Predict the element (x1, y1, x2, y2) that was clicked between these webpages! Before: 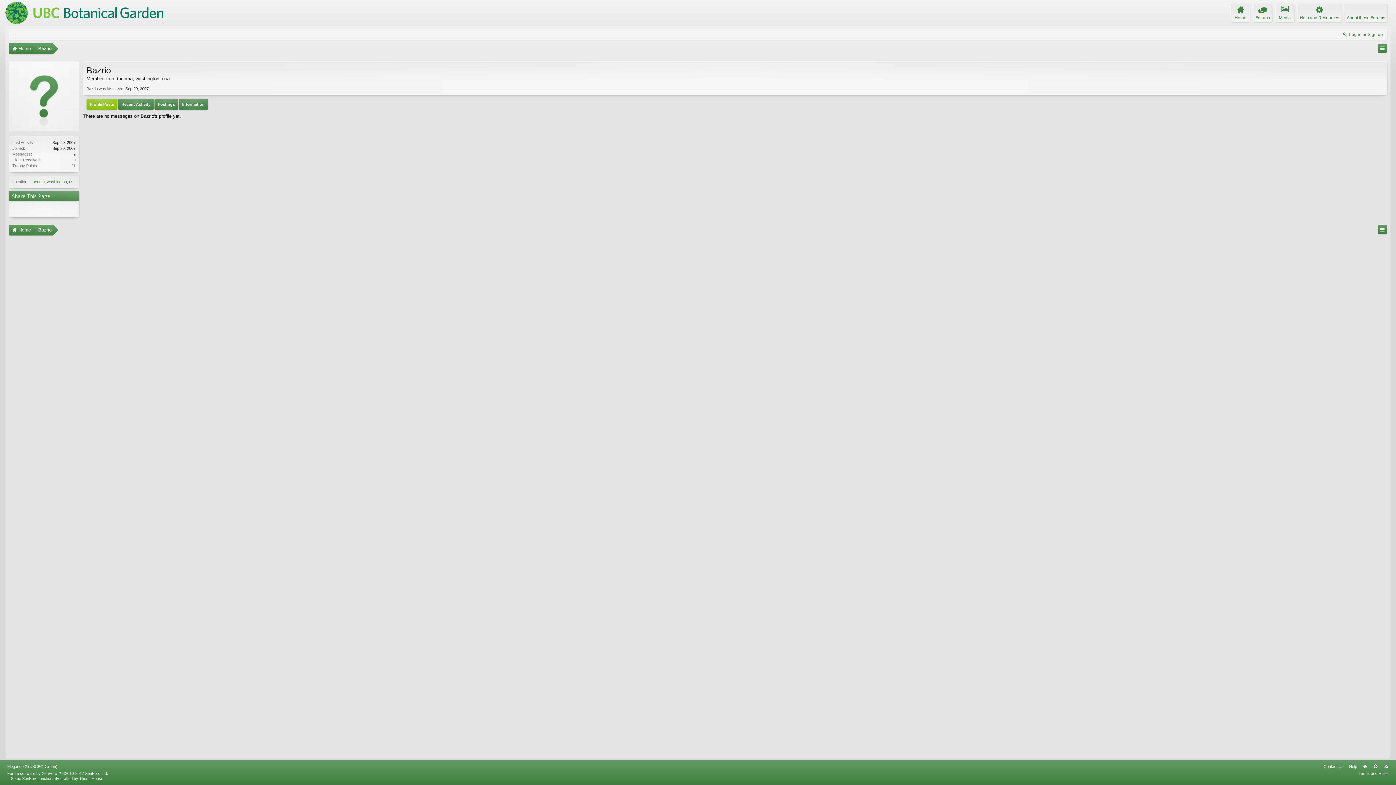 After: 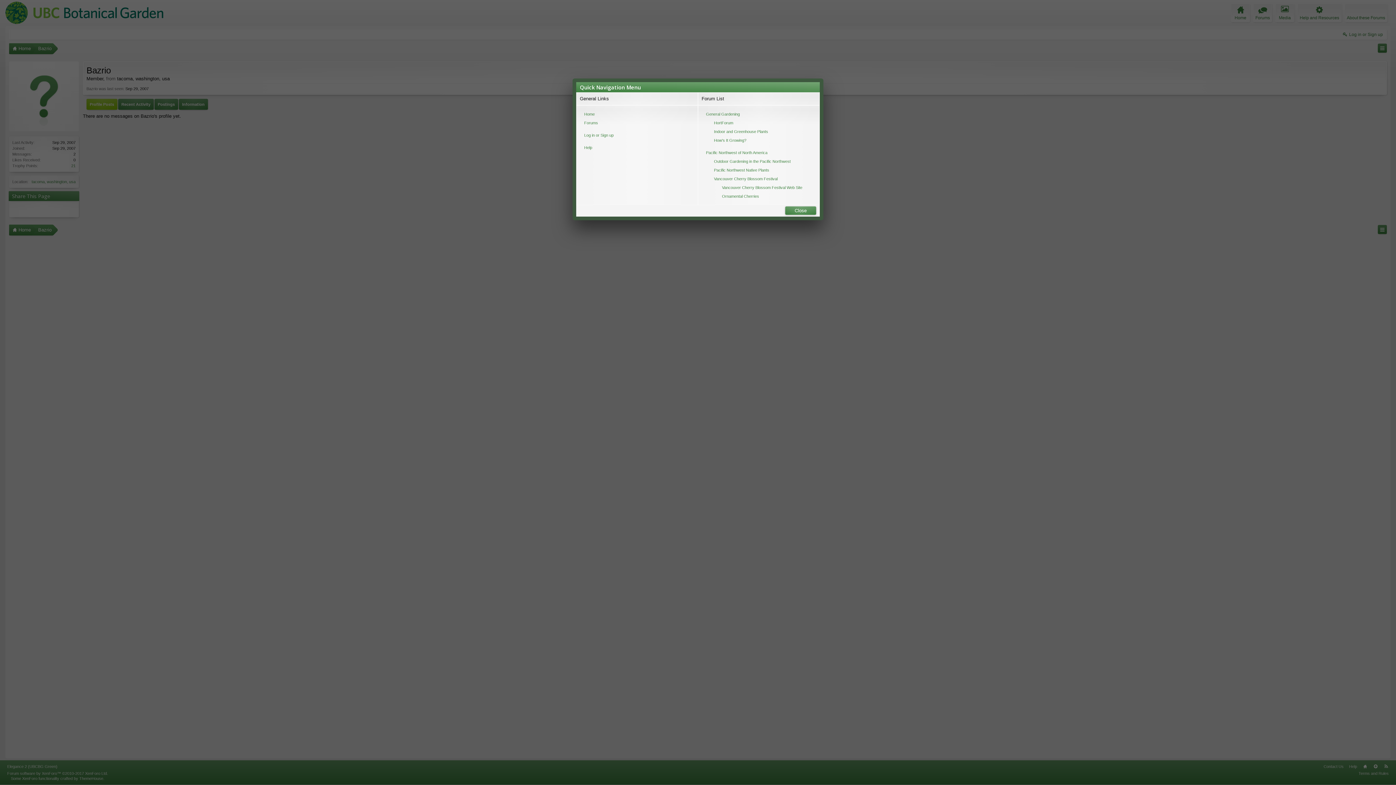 Action: bbox: (1378, 224, 1387, 234)